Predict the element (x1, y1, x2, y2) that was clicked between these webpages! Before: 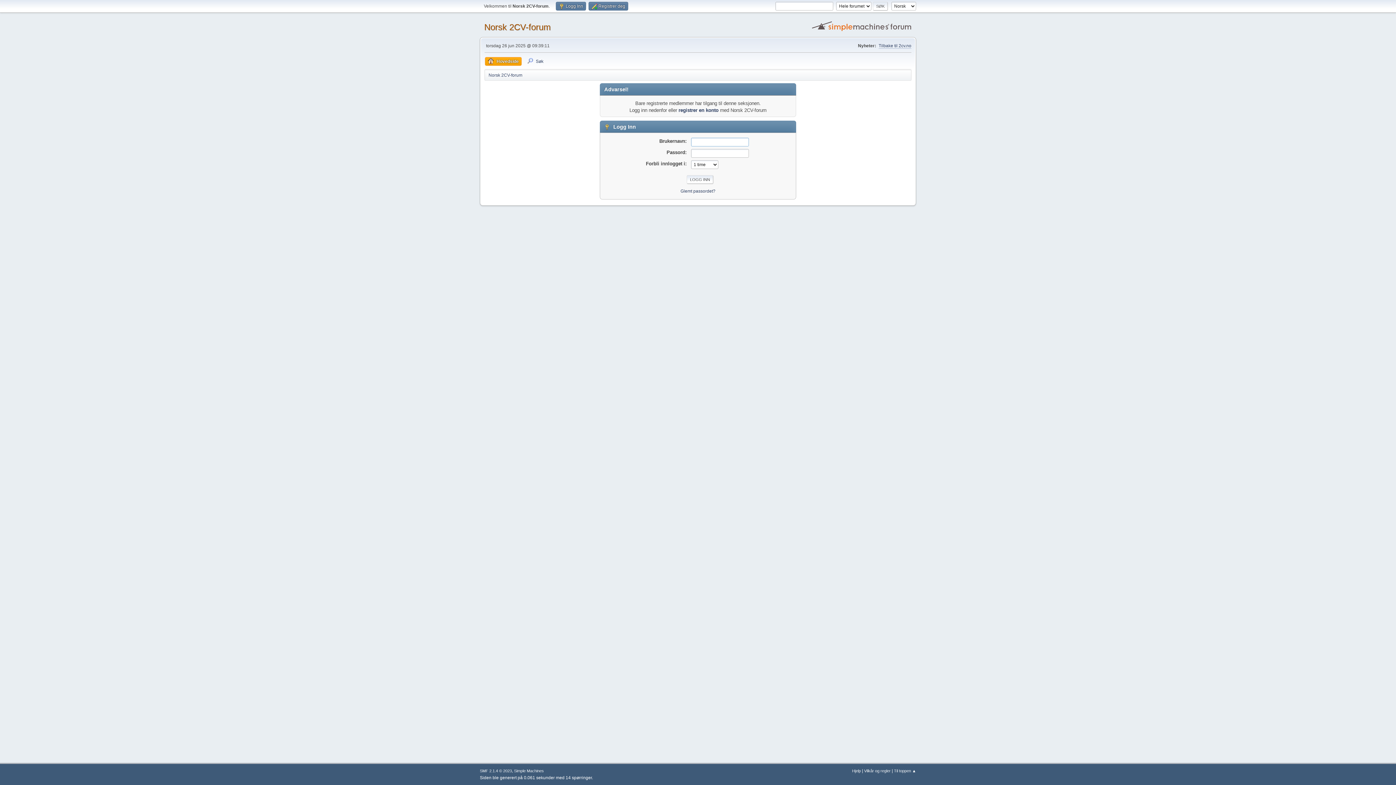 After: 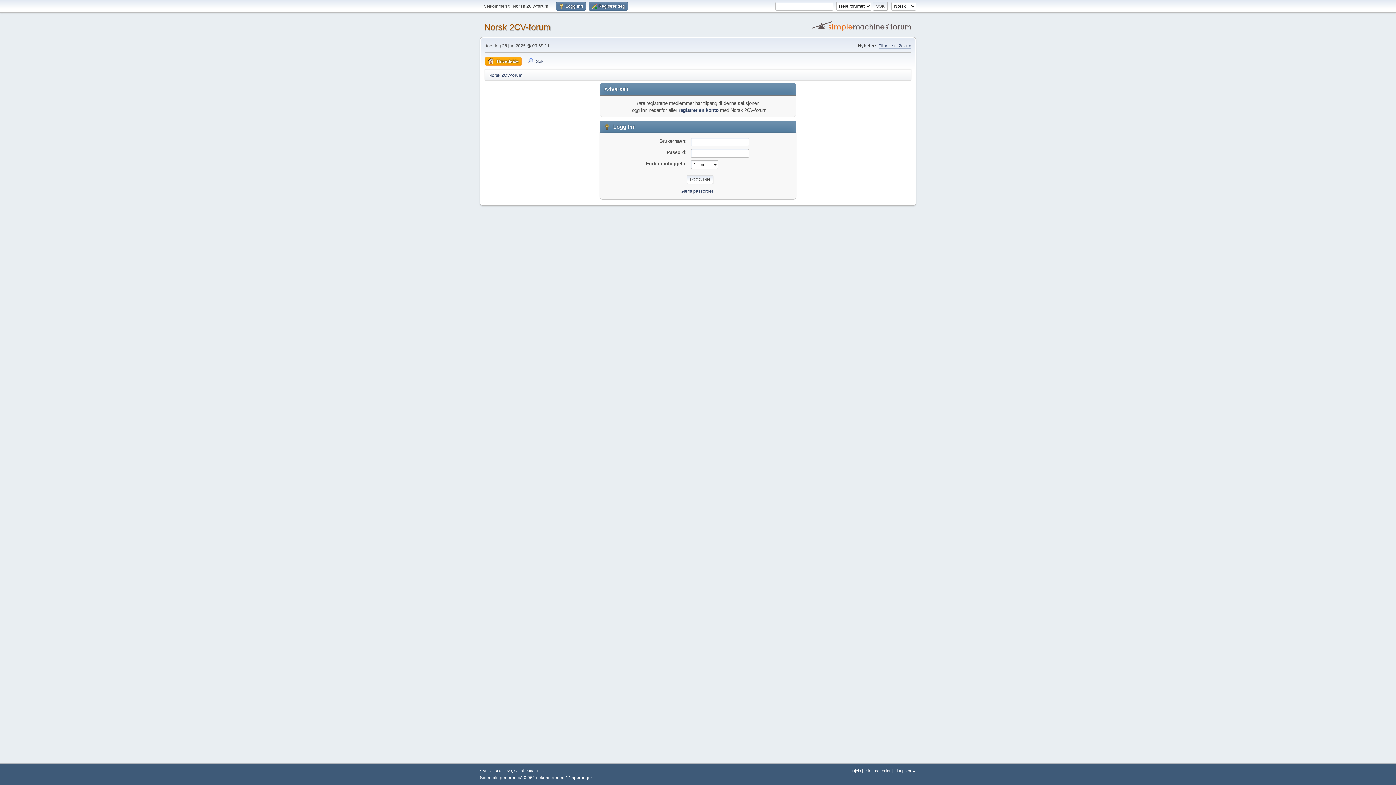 Action: bbox: (894, 769, 916, 773) label: Til toppen ▲